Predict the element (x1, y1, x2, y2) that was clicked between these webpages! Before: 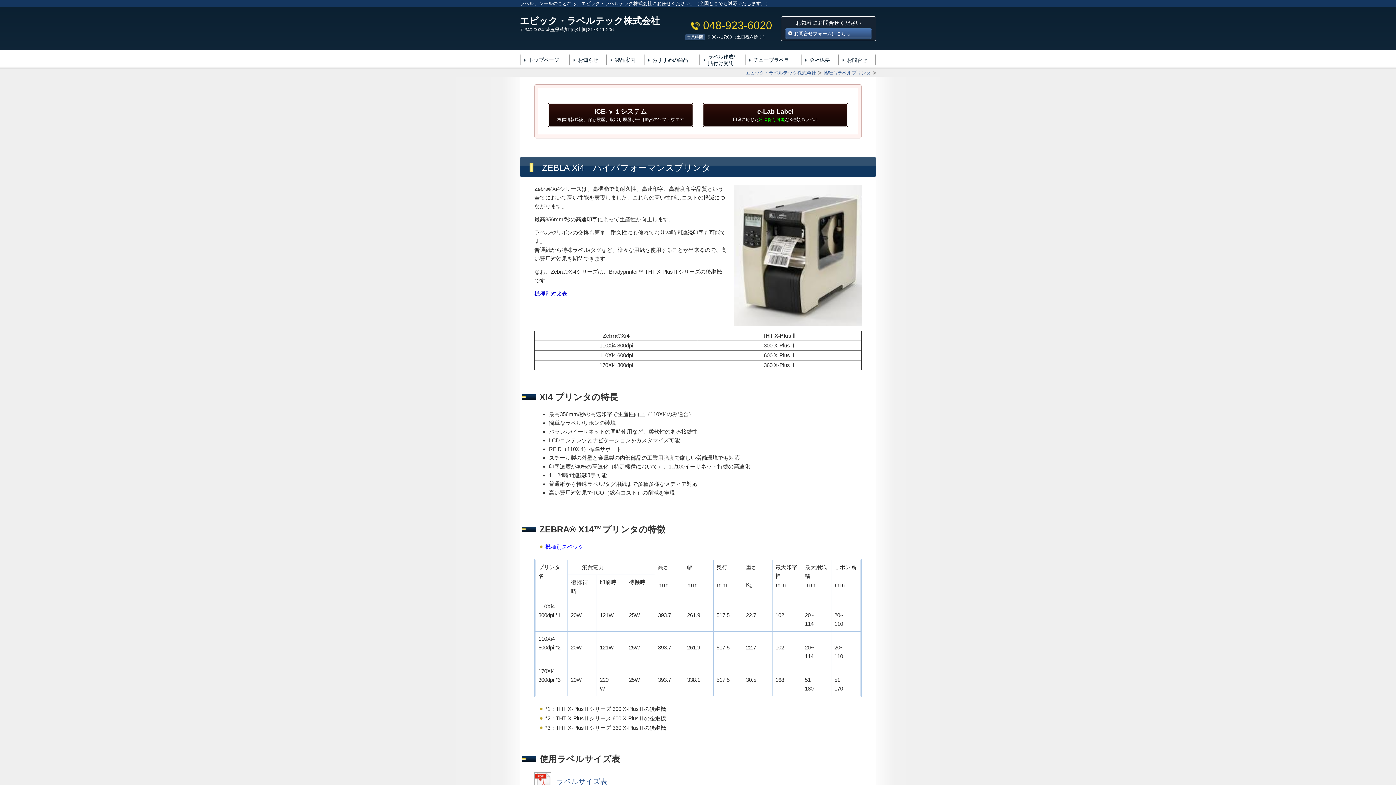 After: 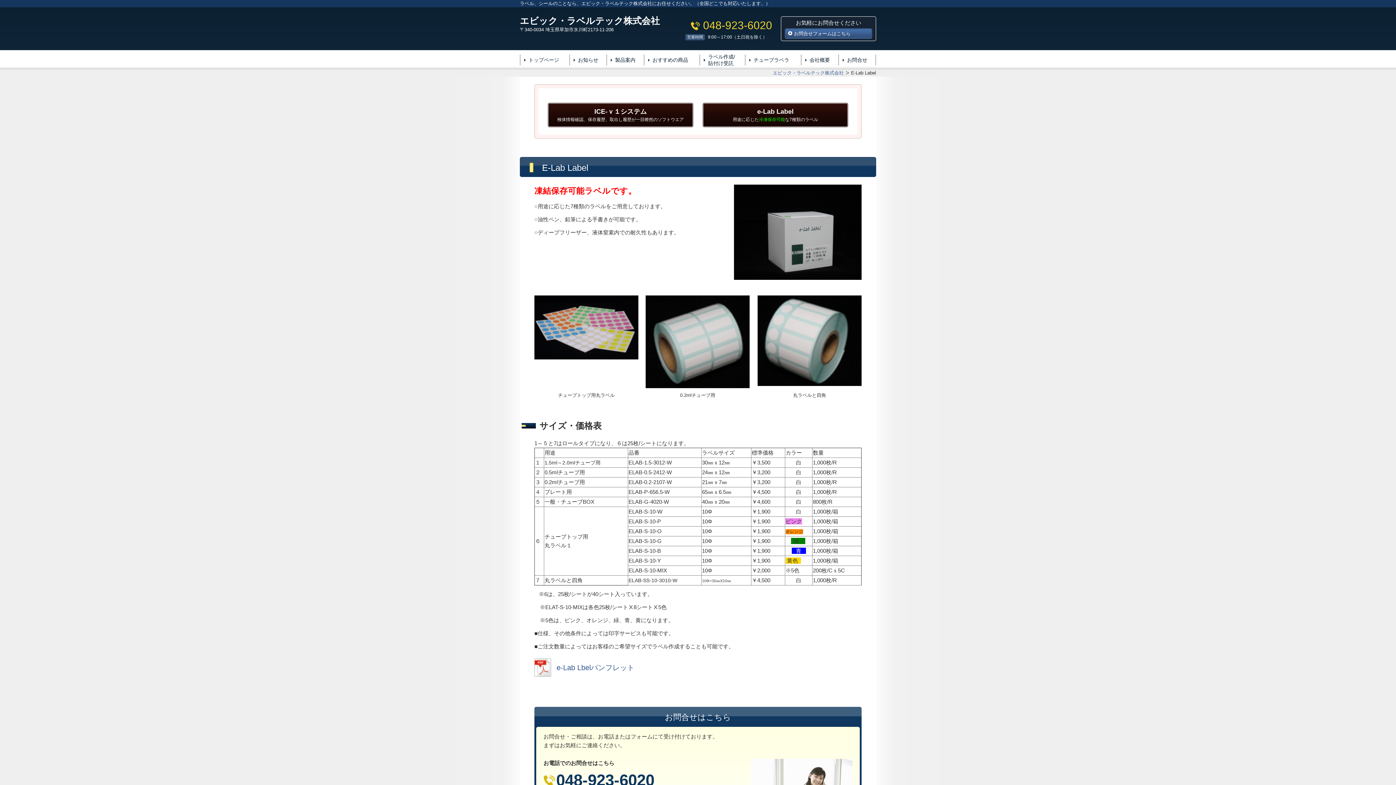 Action: label: e-Lab Label

用途に応じた冷凍保存可能な8種類のラベル bbox: (703, 103, 848, 126)